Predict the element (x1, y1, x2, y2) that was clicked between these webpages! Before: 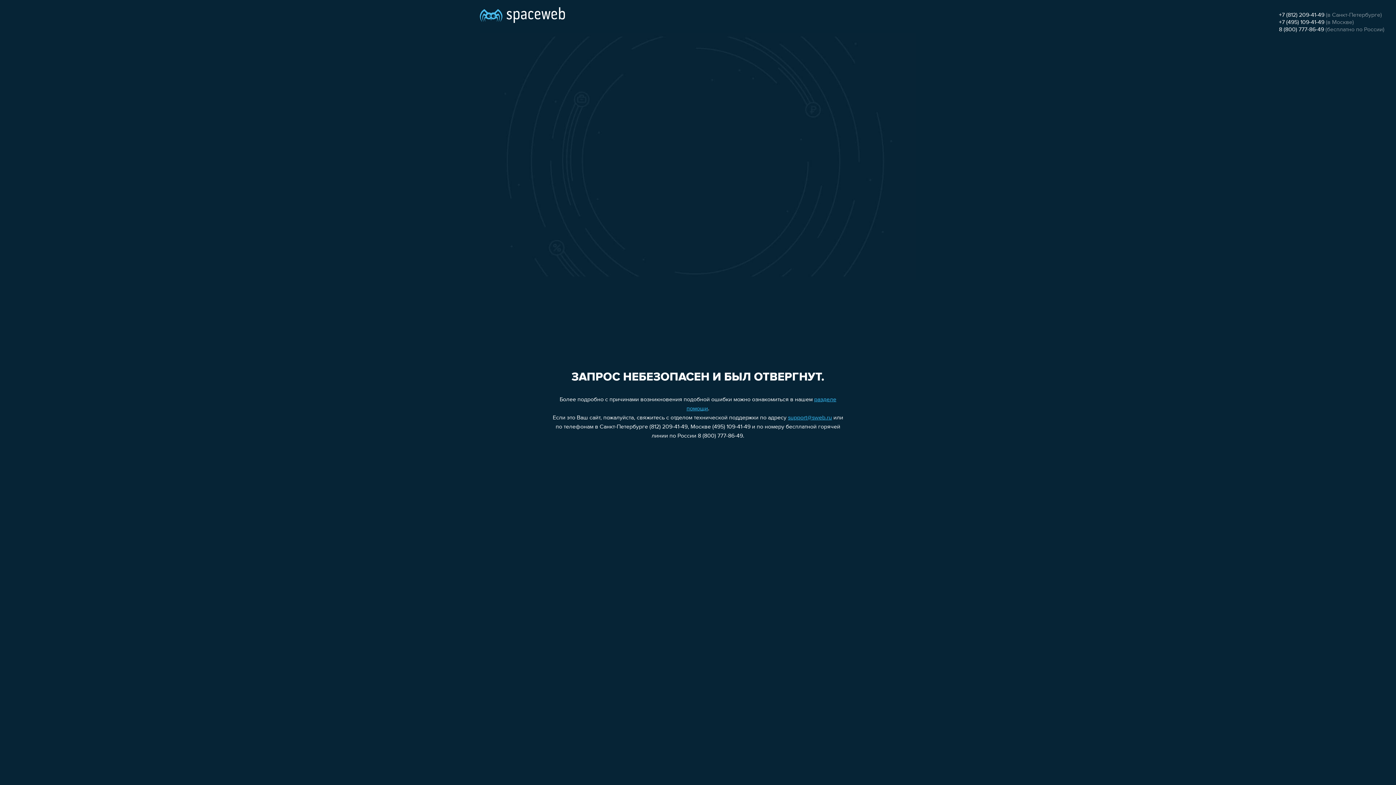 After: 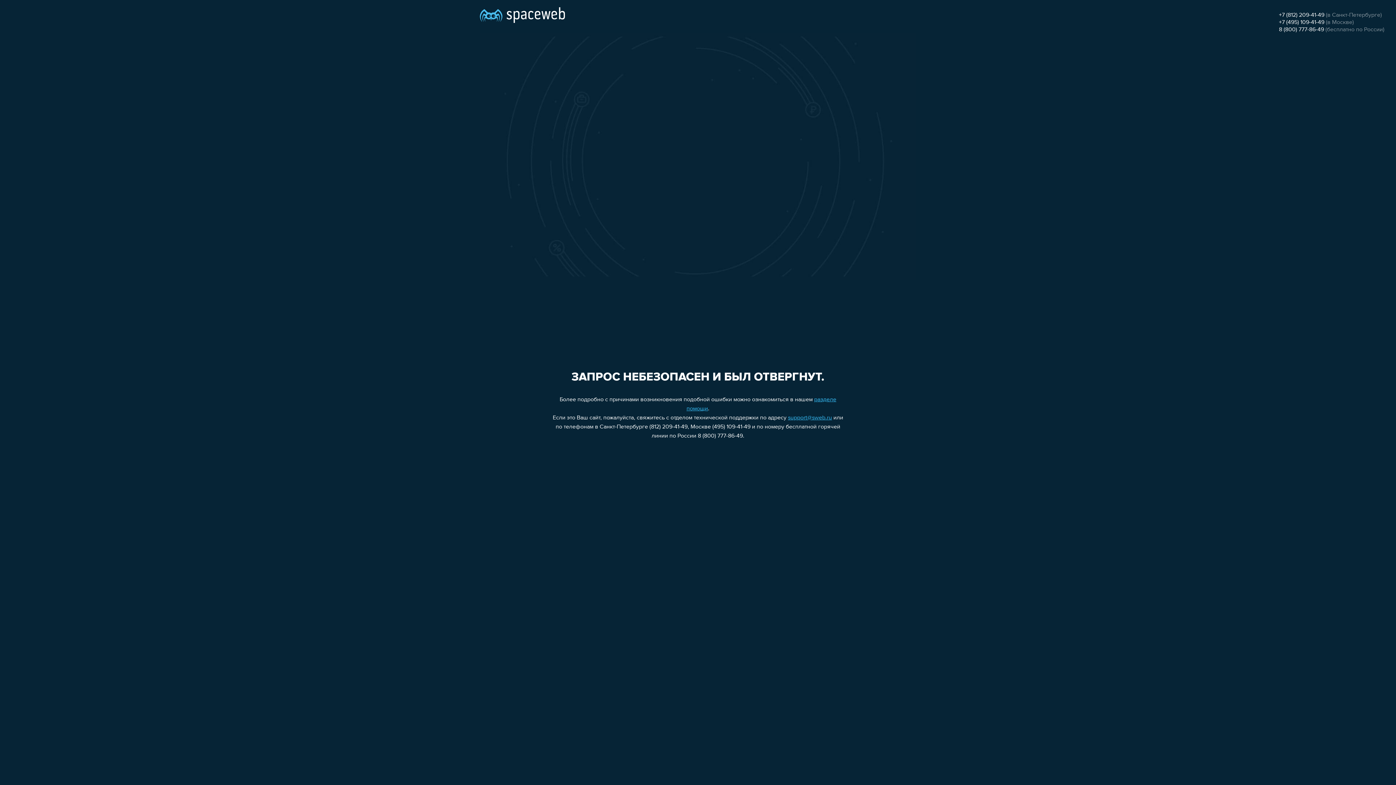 Action: label: +7 (495) 109-41-49 bbox: (1279, 19, 1324, 25)